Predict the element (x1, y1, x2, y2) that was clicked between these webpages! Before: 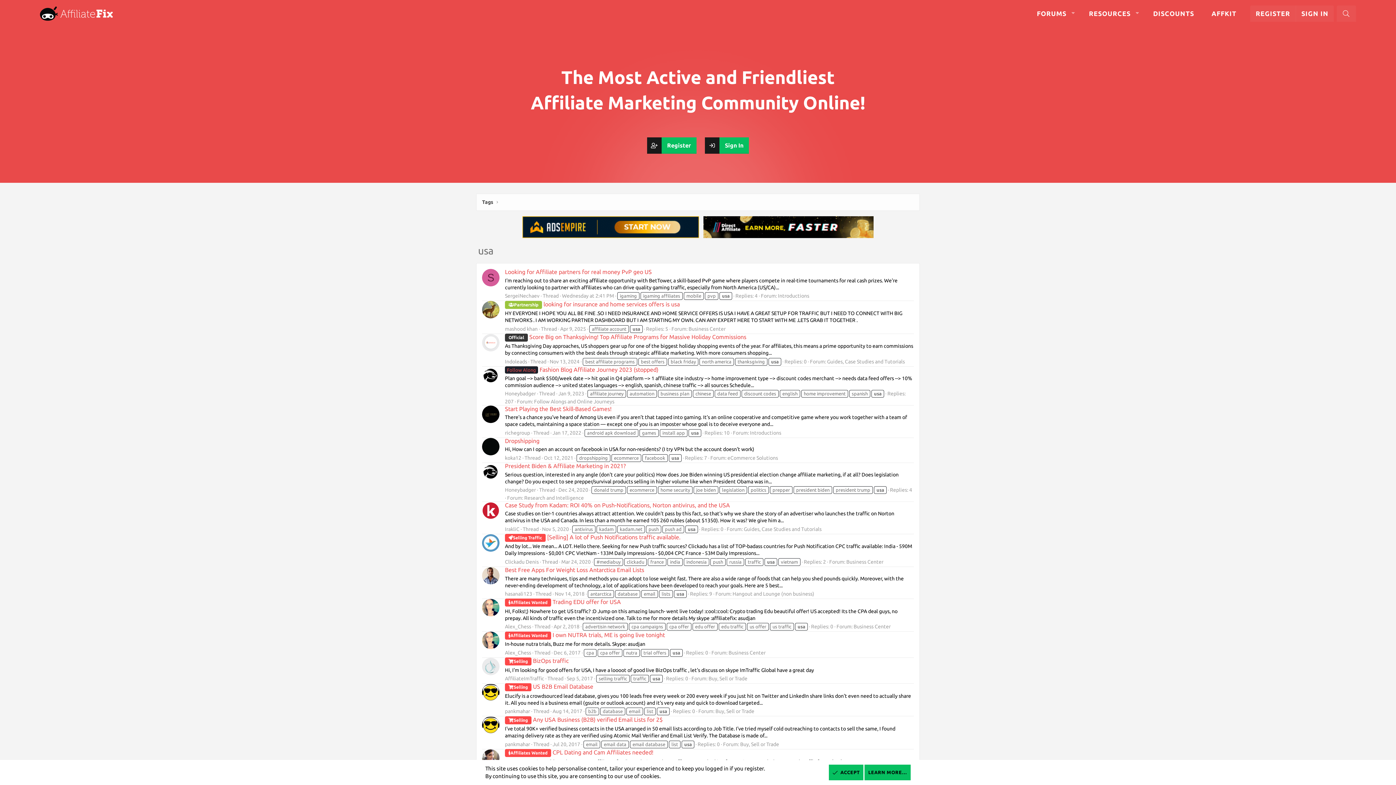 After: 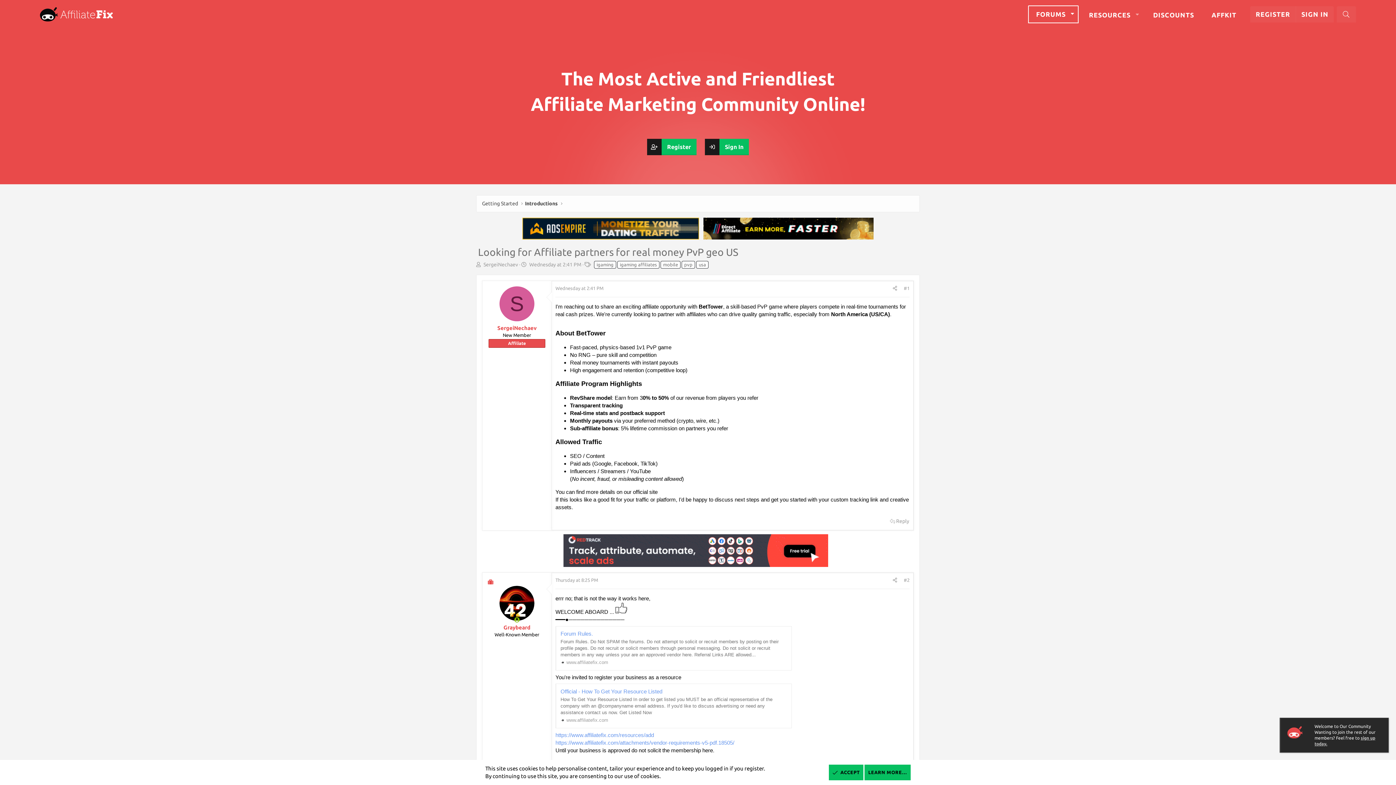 Action: label: Looking for Affiliate partners for real money PvP geo US bbox: (505, 268, 652, 275)